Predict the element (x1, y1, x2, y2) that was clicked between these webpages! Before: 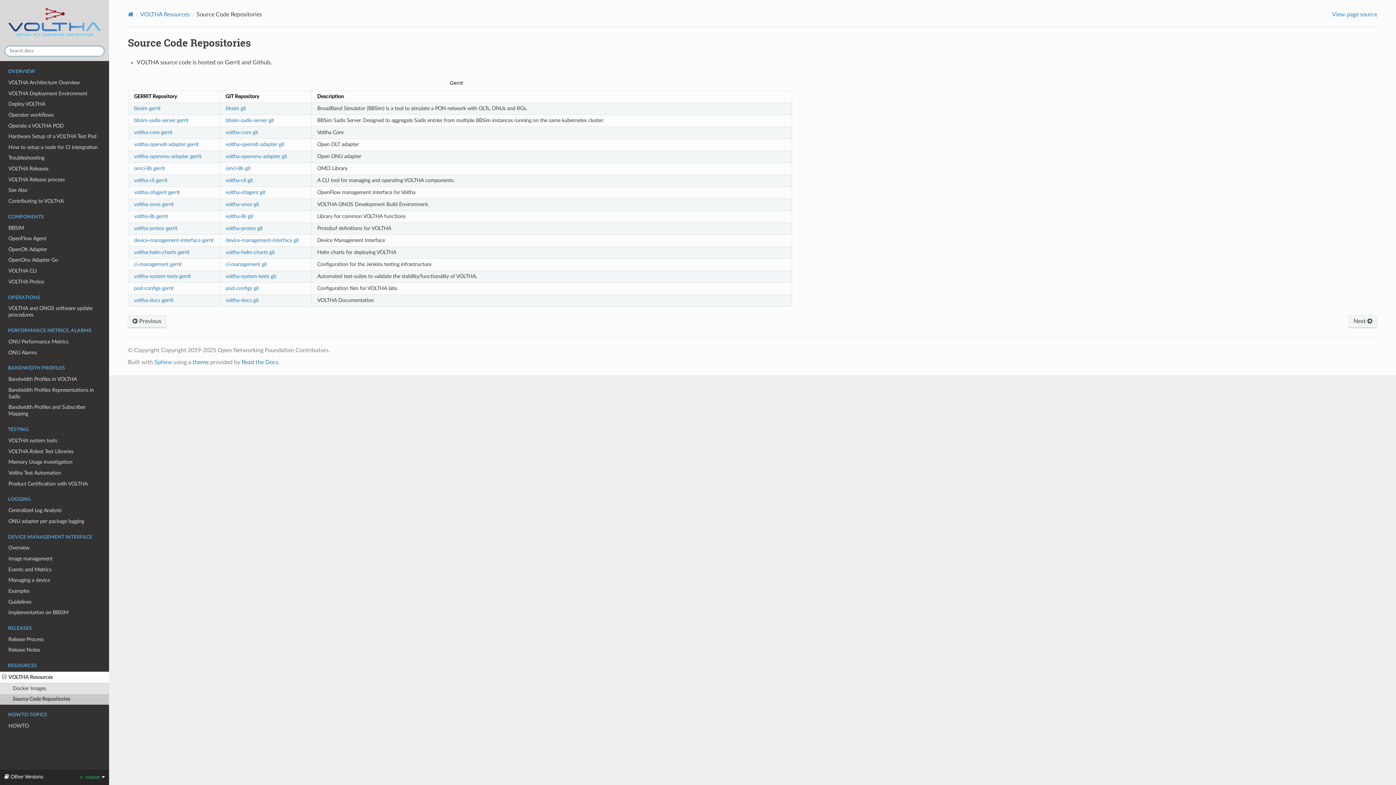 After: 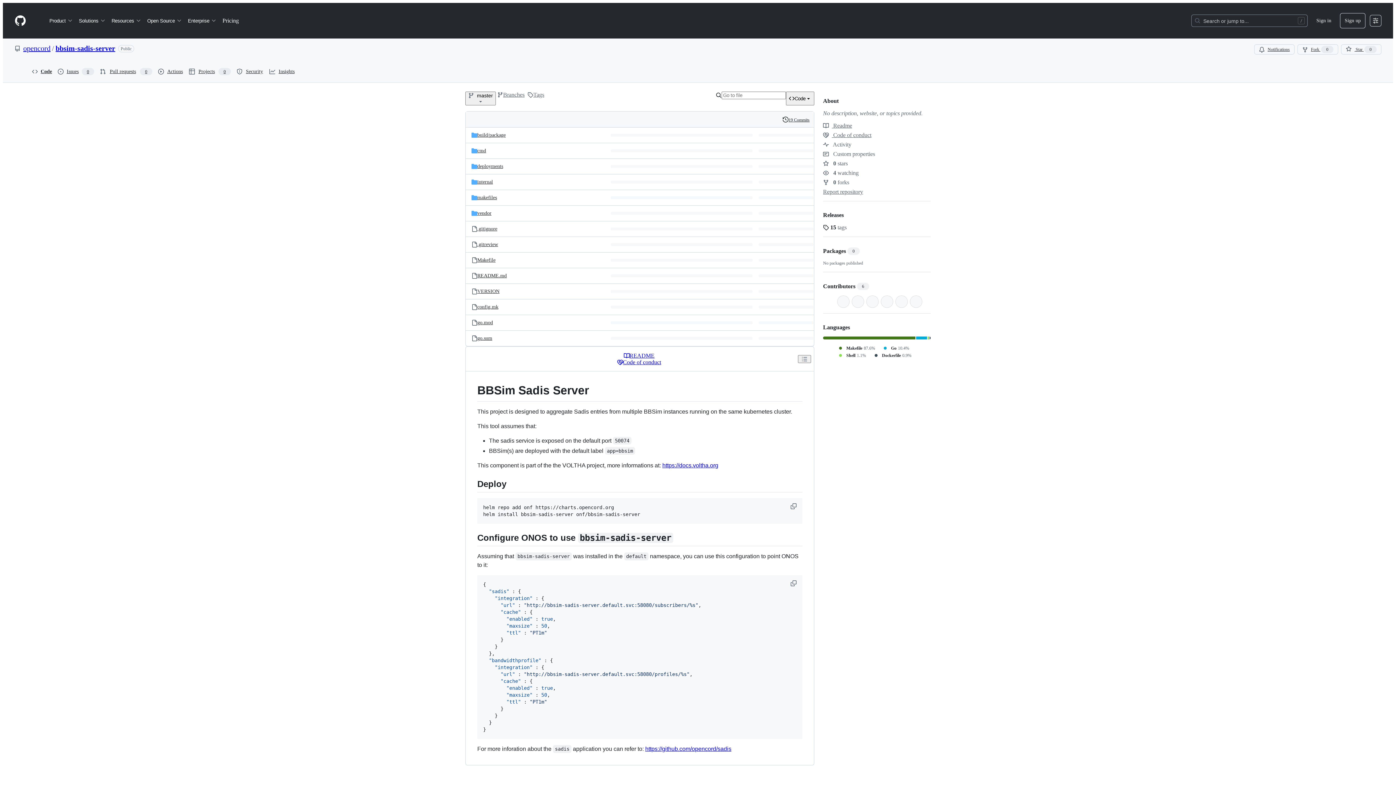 Action: bbox: (225, 117, 274, 123) label: bbsim-sadis-server git